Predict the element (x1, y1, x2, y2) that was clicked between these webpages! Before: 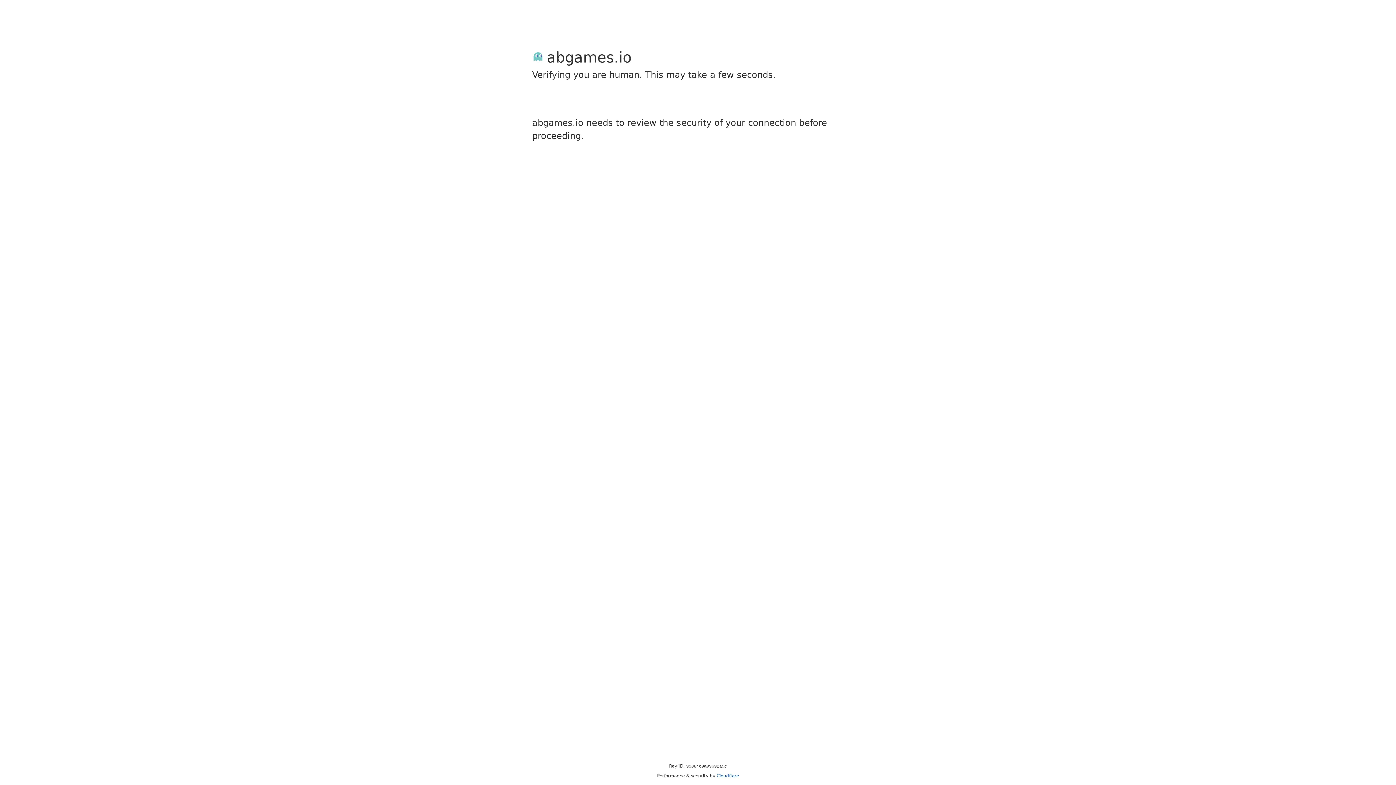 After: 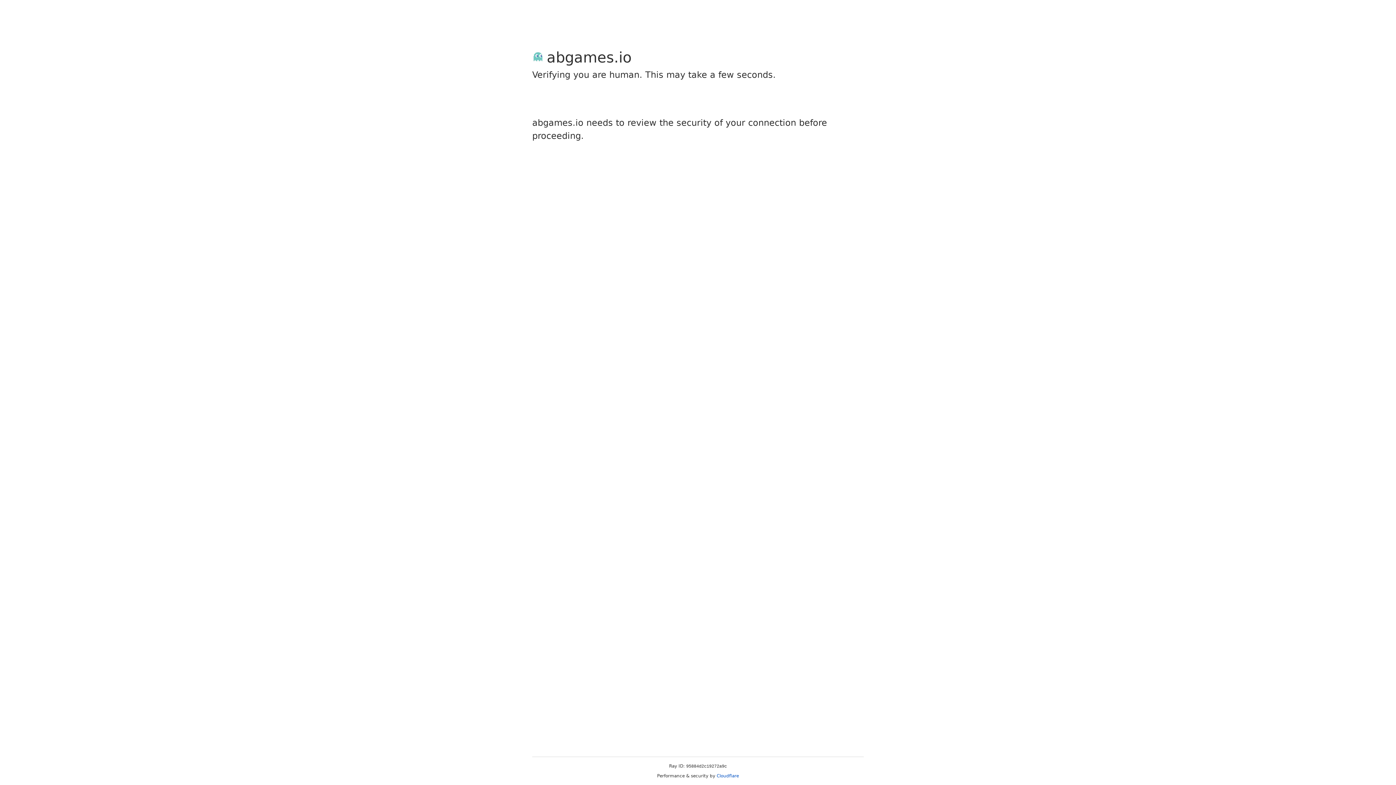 Action: bbox: (716, 773, 739, 778) label: Cloudflare